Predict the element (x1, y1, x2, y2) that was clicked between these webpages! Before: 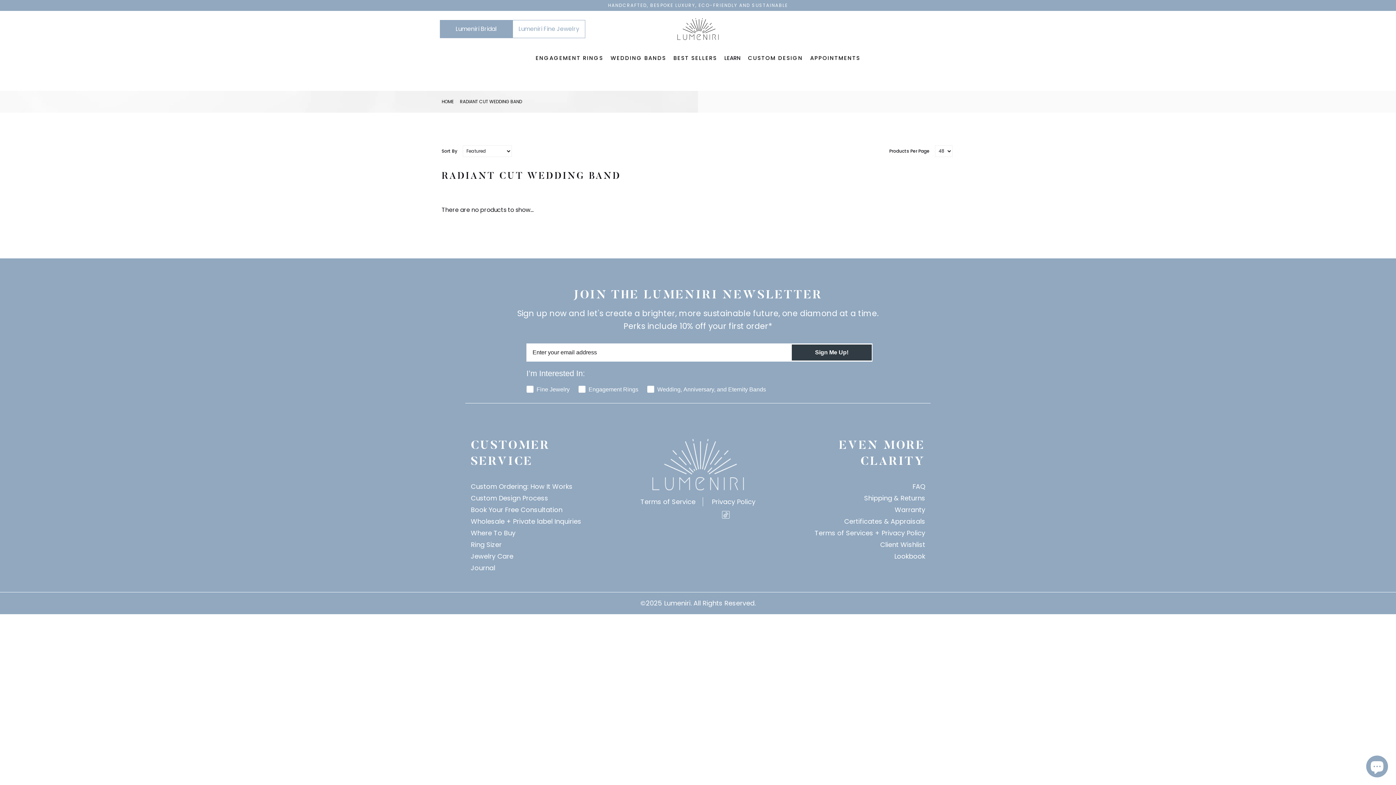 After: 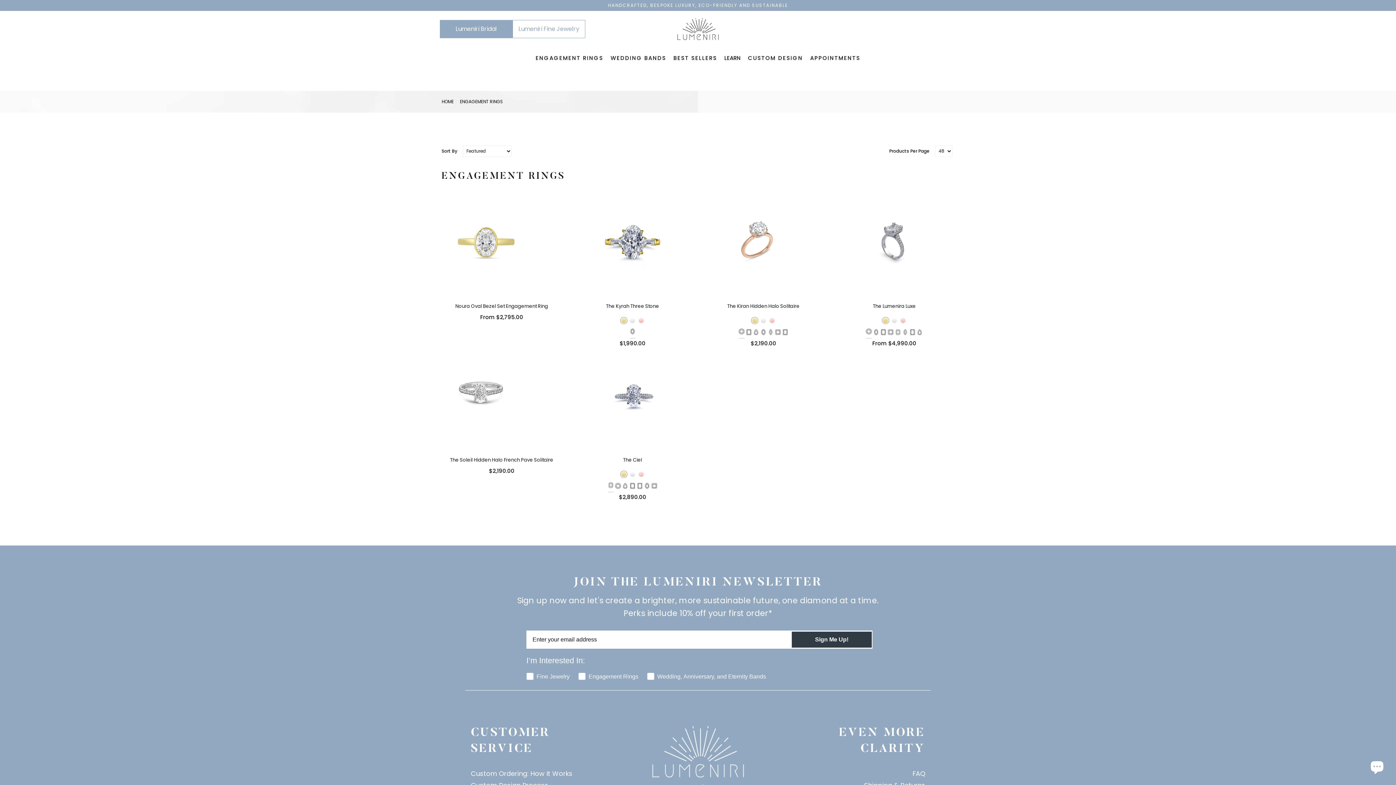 Action: bbox: (535, 52, 603, 63) label: ENGAGEMENT RINGS